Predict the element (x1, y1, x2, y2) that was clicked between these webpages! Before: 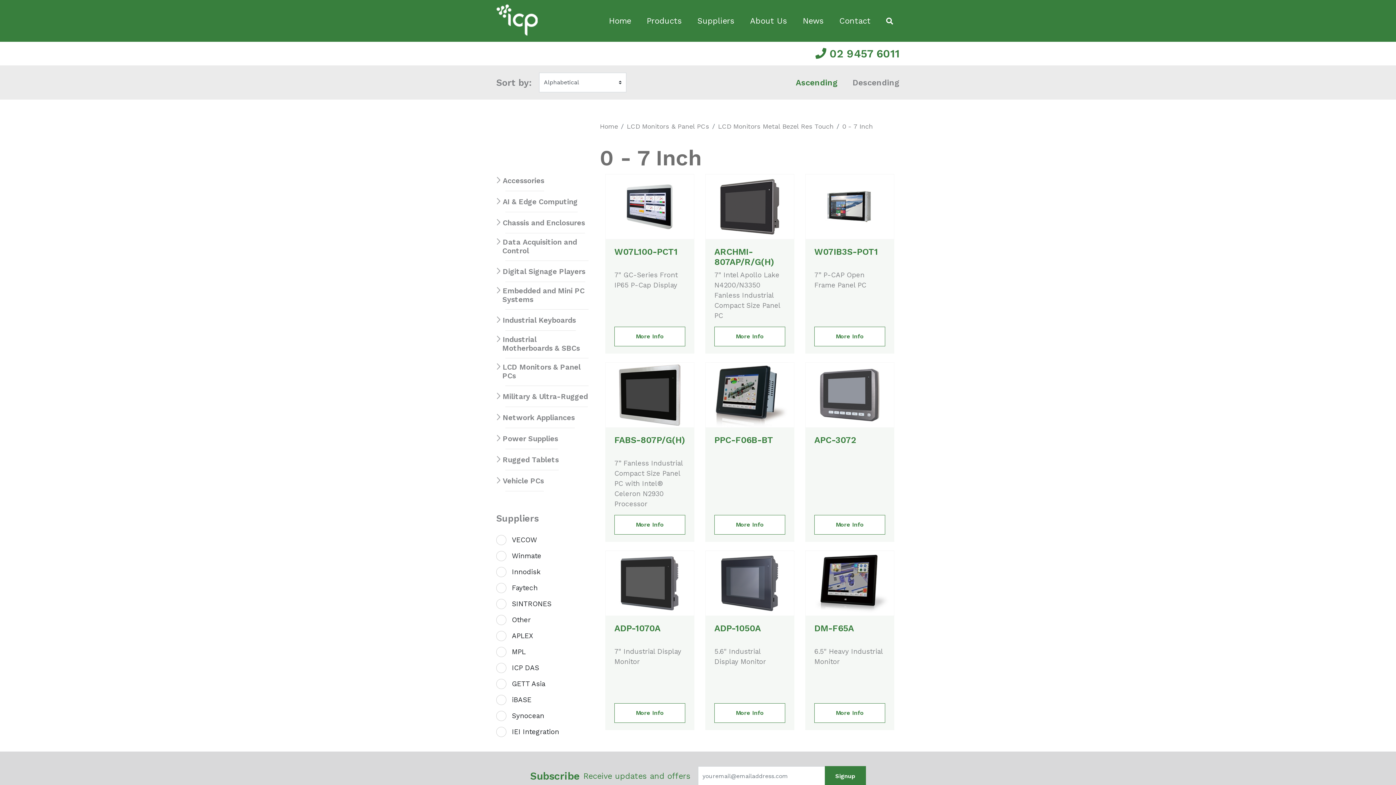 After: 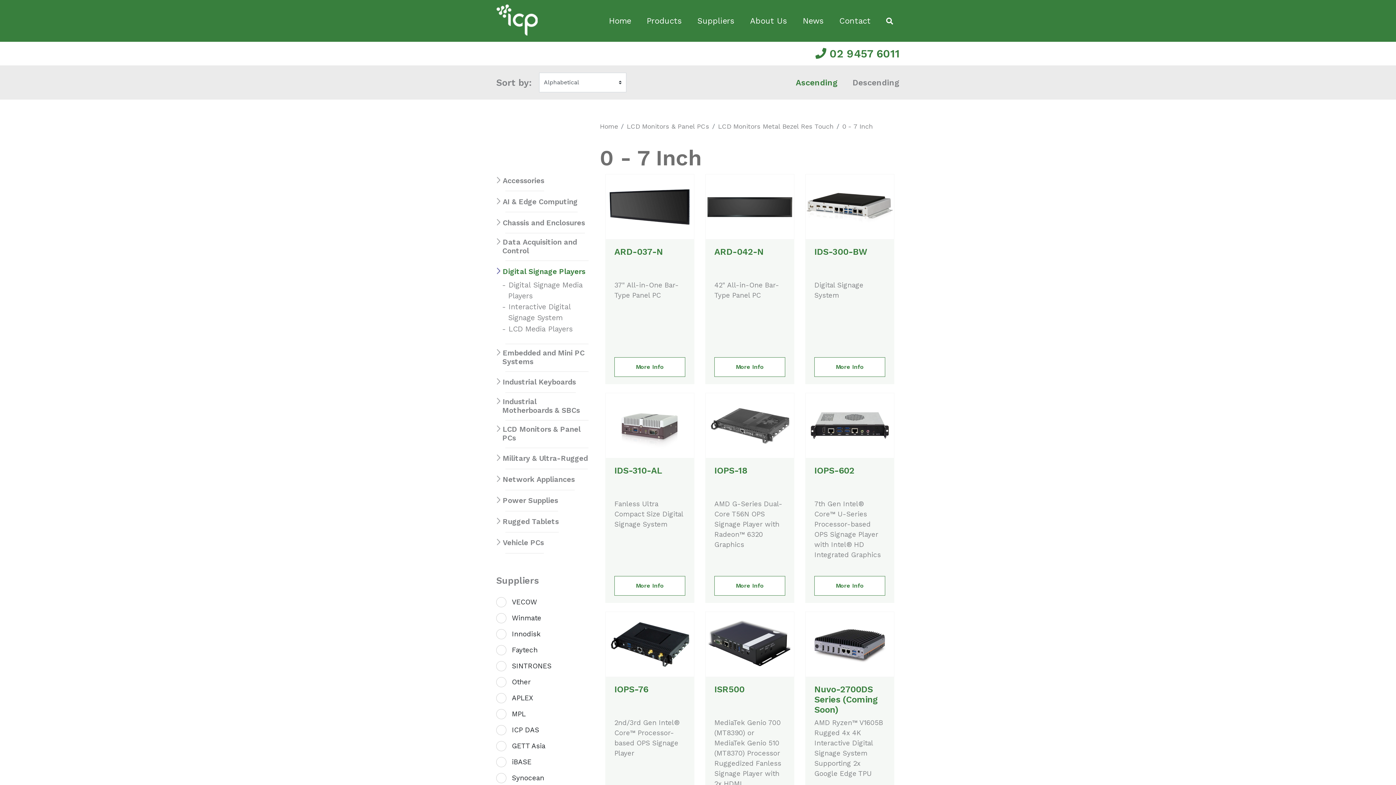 Action: label: Digital Signage Players bbox: (502, 267, 585, 276)